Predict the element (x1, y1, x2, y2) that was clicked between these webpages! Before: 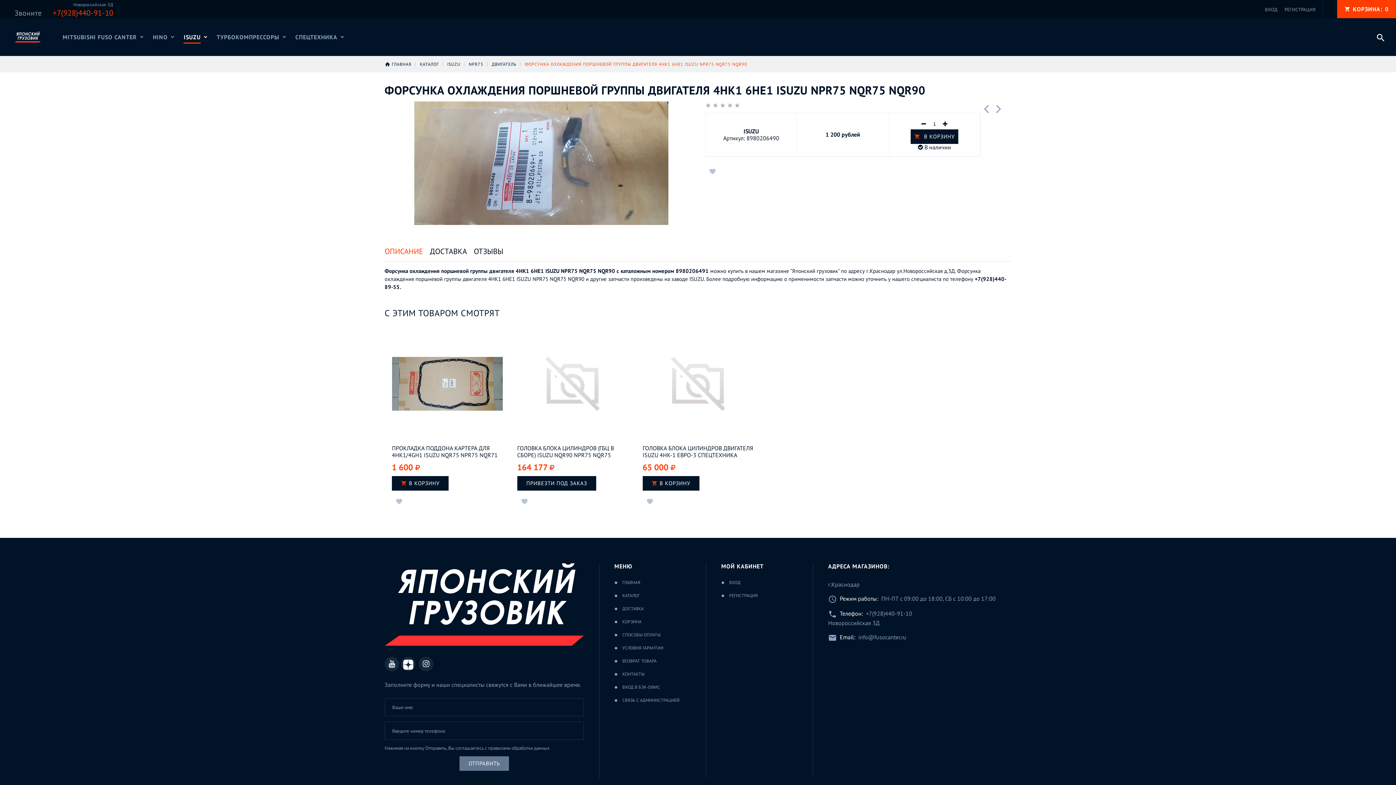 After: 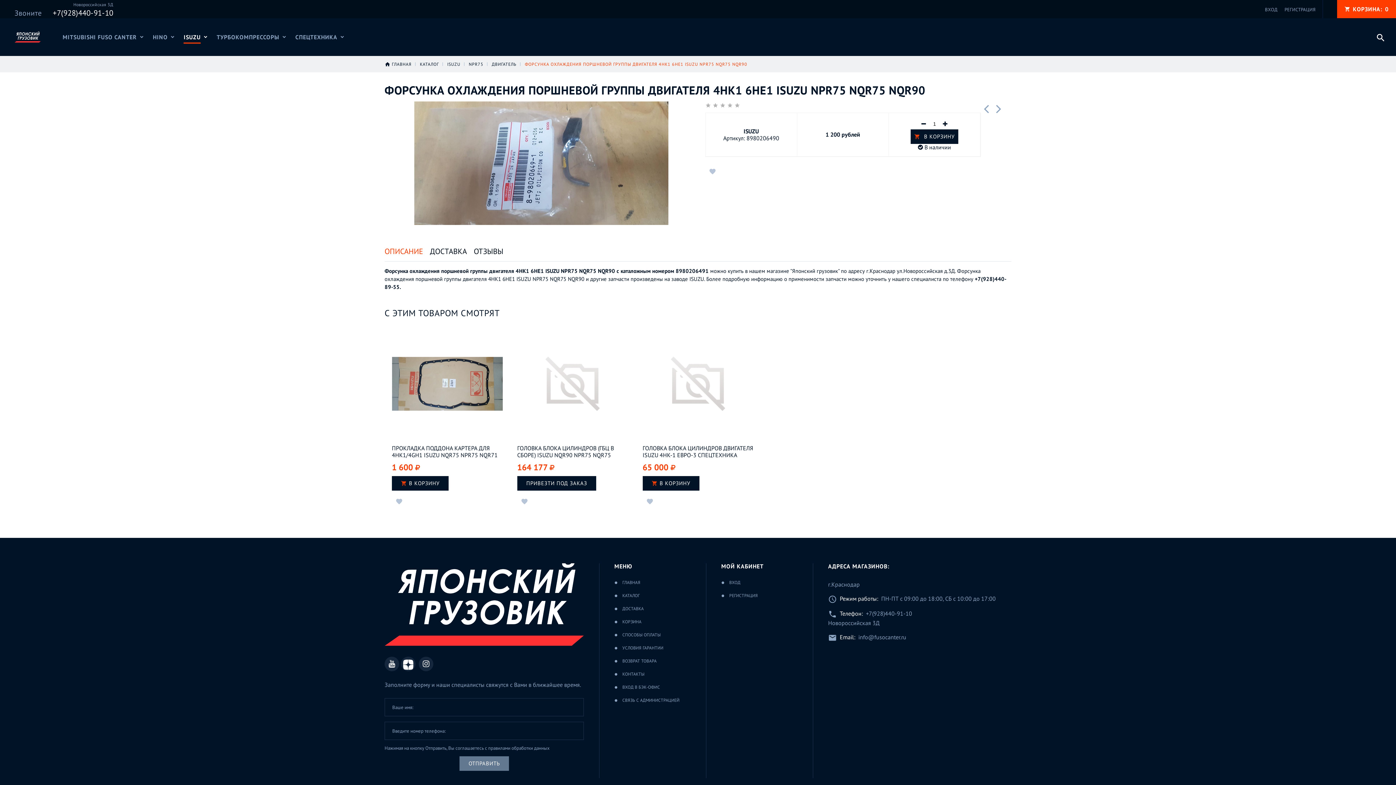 Action: label: +7(928)440-91-10 bbox: (52, 8, 113, 17)